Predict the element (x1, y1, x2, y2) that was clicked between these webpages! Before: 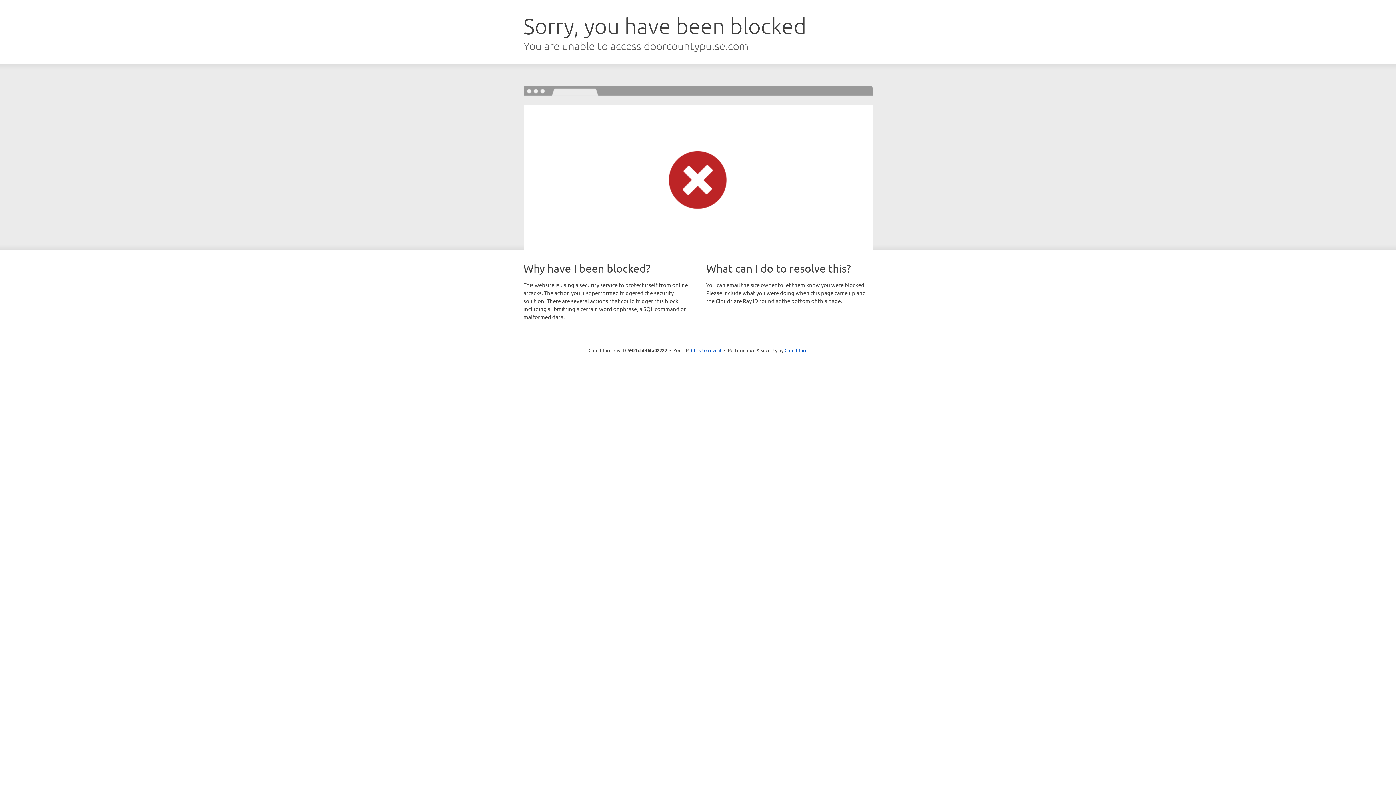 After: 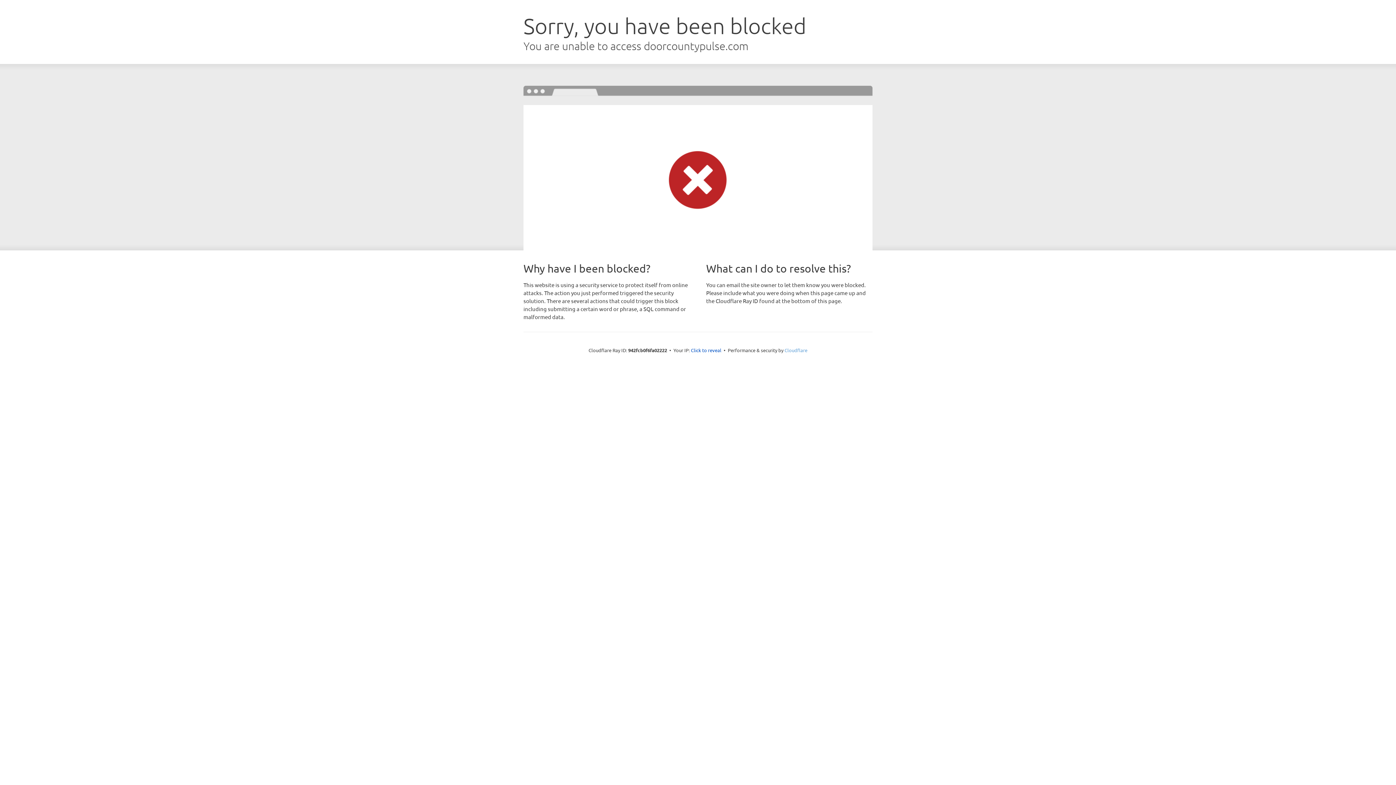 Action: bbox: (784, 347, 807, 353) label: Cloudflare